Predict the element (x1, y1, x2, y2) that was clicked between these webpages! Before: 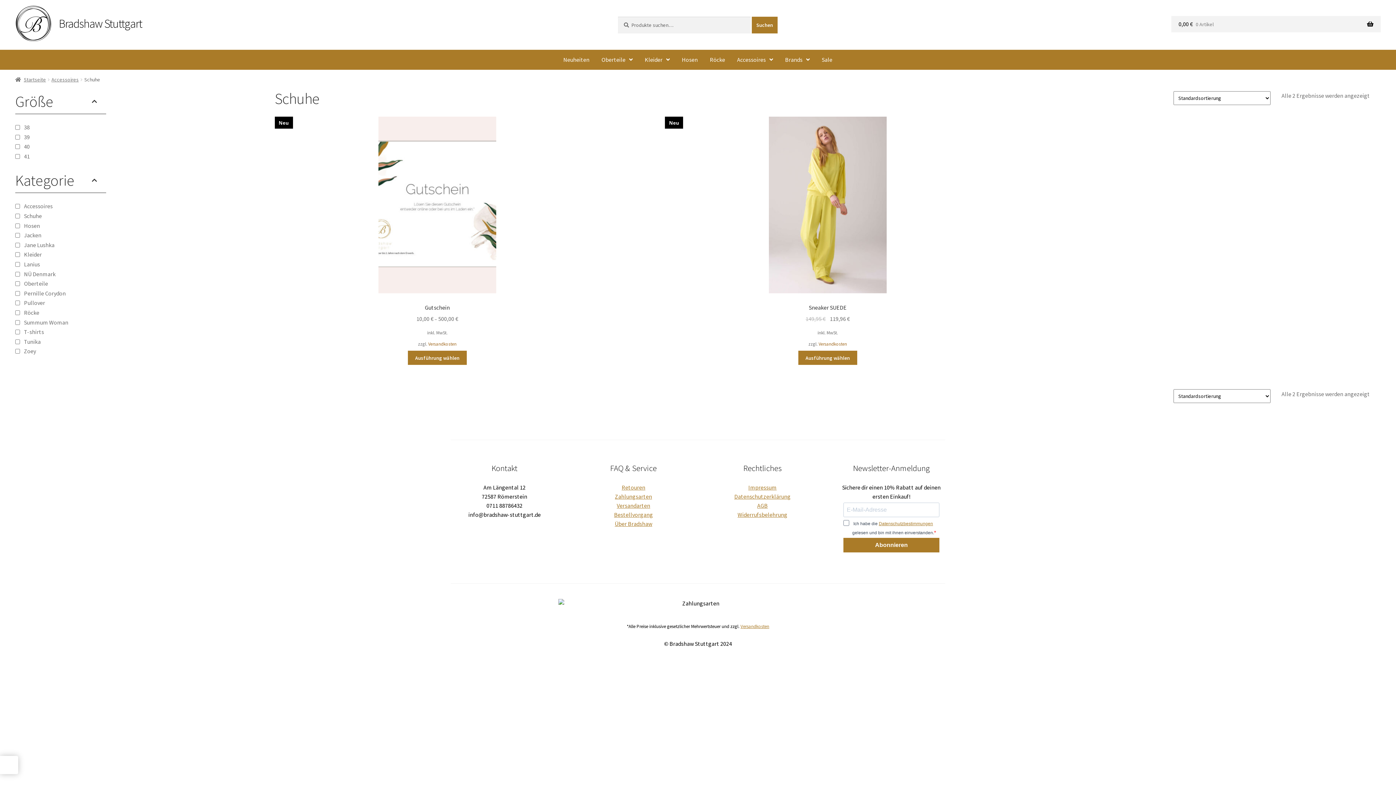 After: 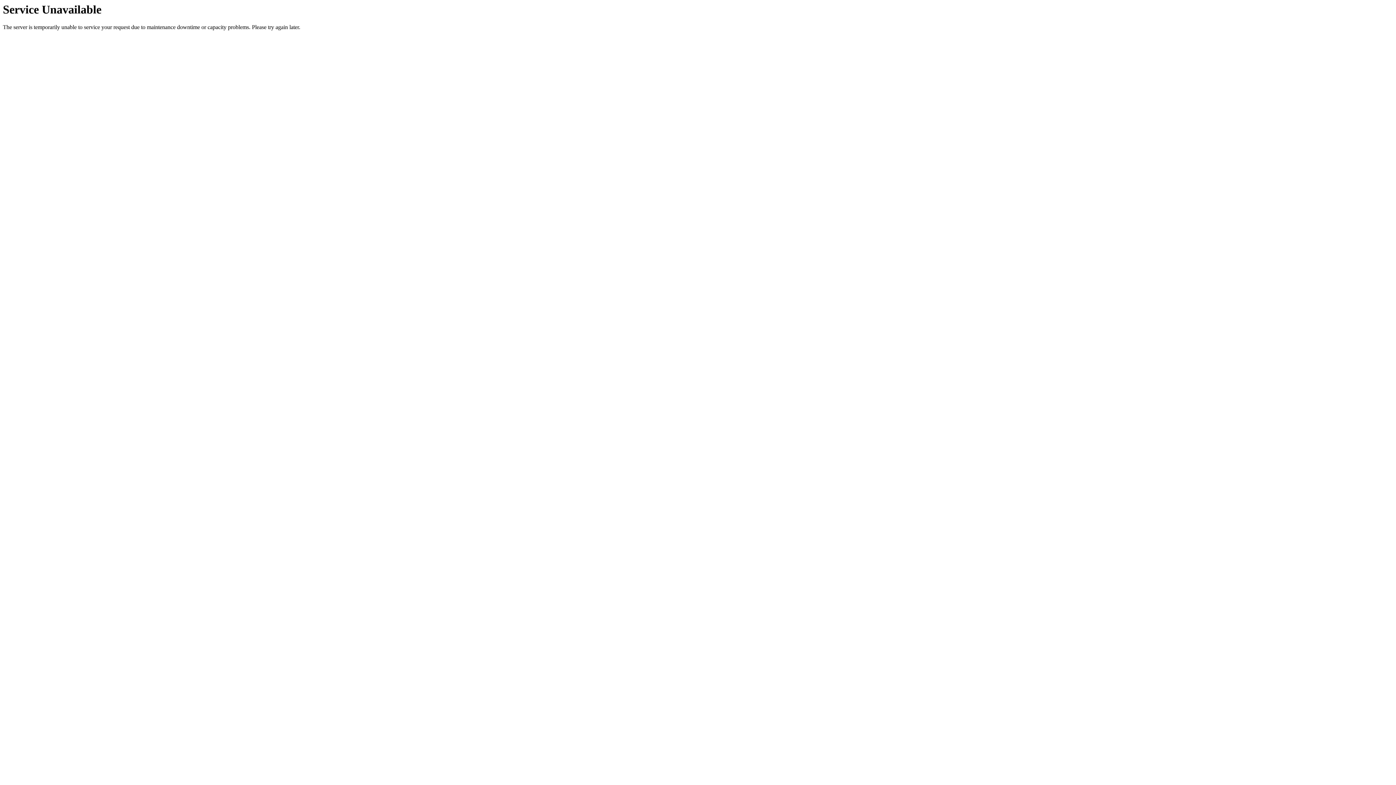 Action: bbox: (15, 76, 45, 82) label: Startseite